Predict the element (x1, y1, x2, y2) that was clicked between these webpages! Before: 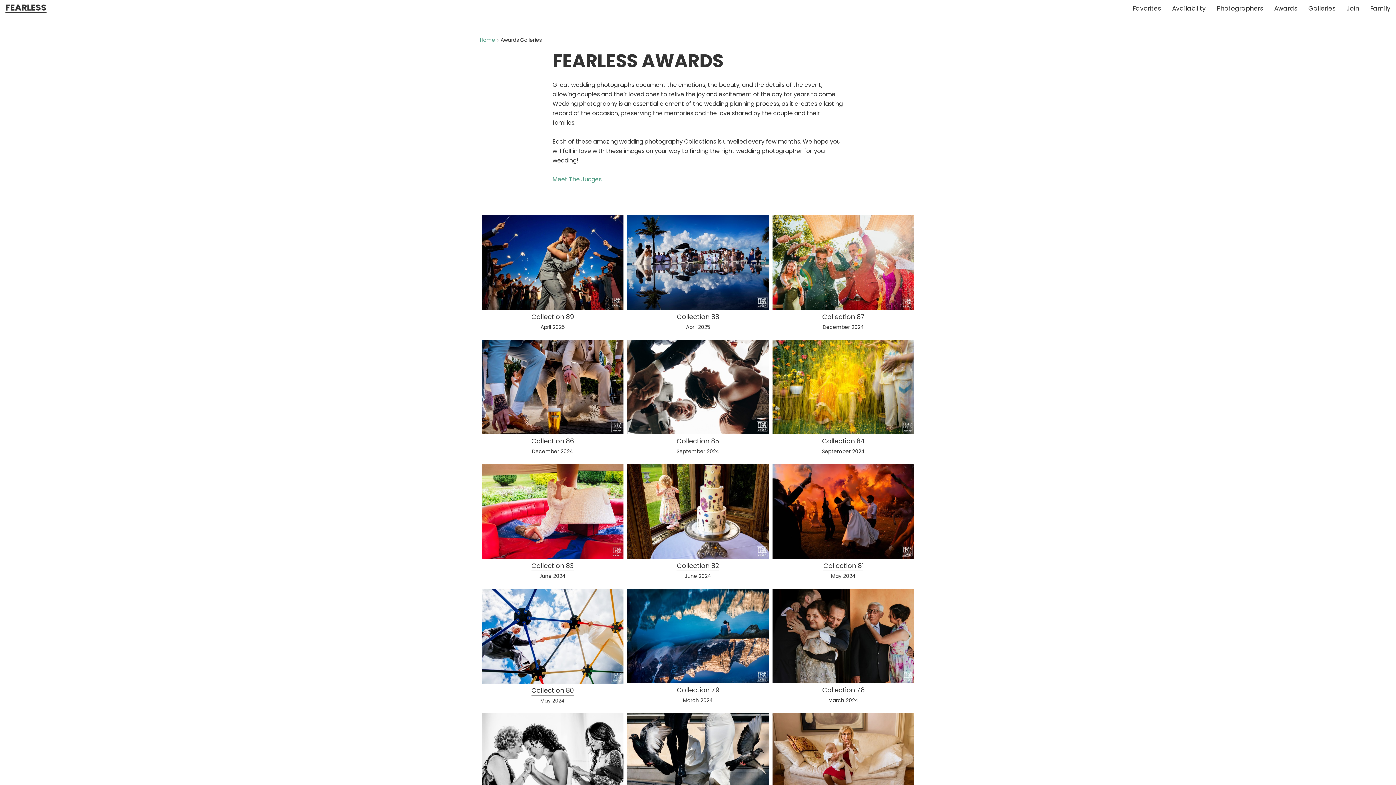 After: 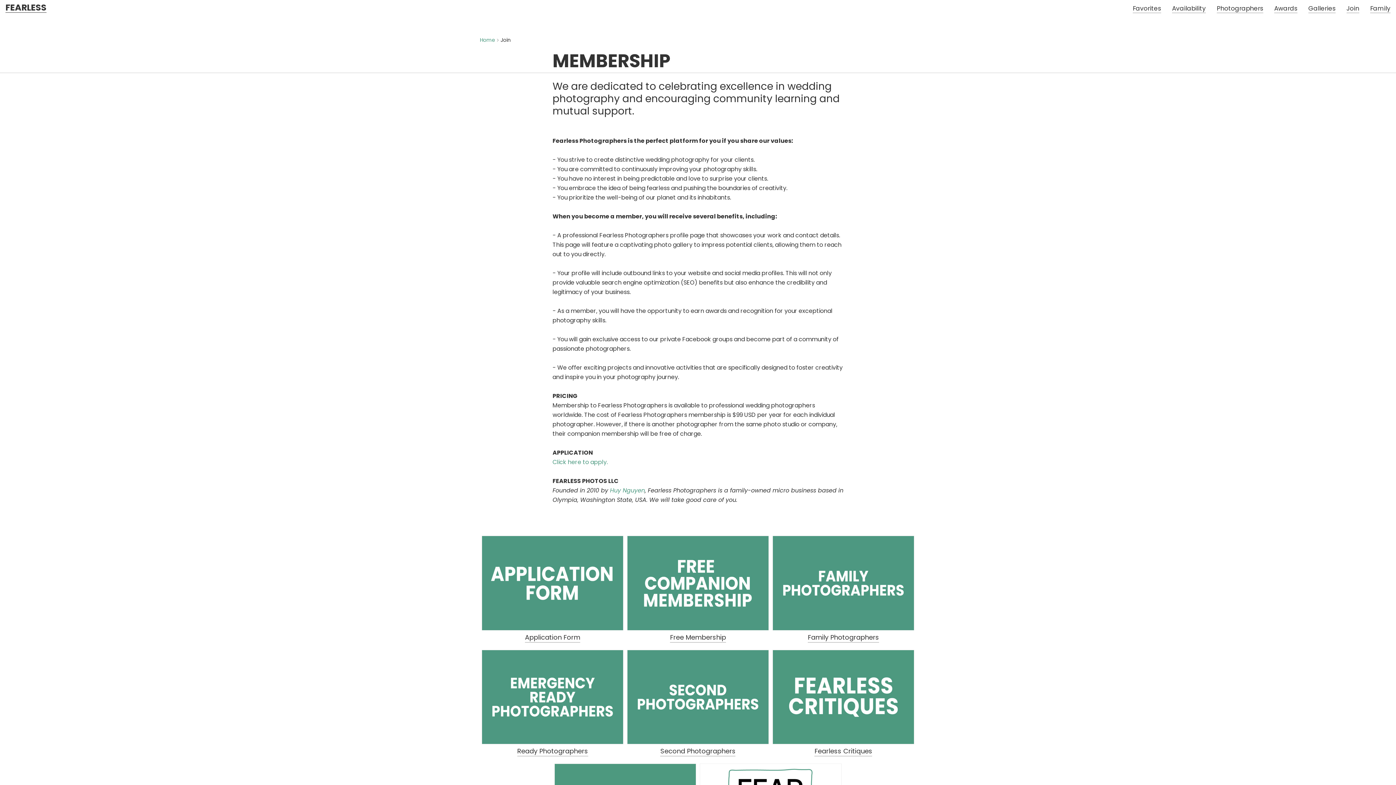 Action: label: Join bbox: (1341, 0, 1365, 16)